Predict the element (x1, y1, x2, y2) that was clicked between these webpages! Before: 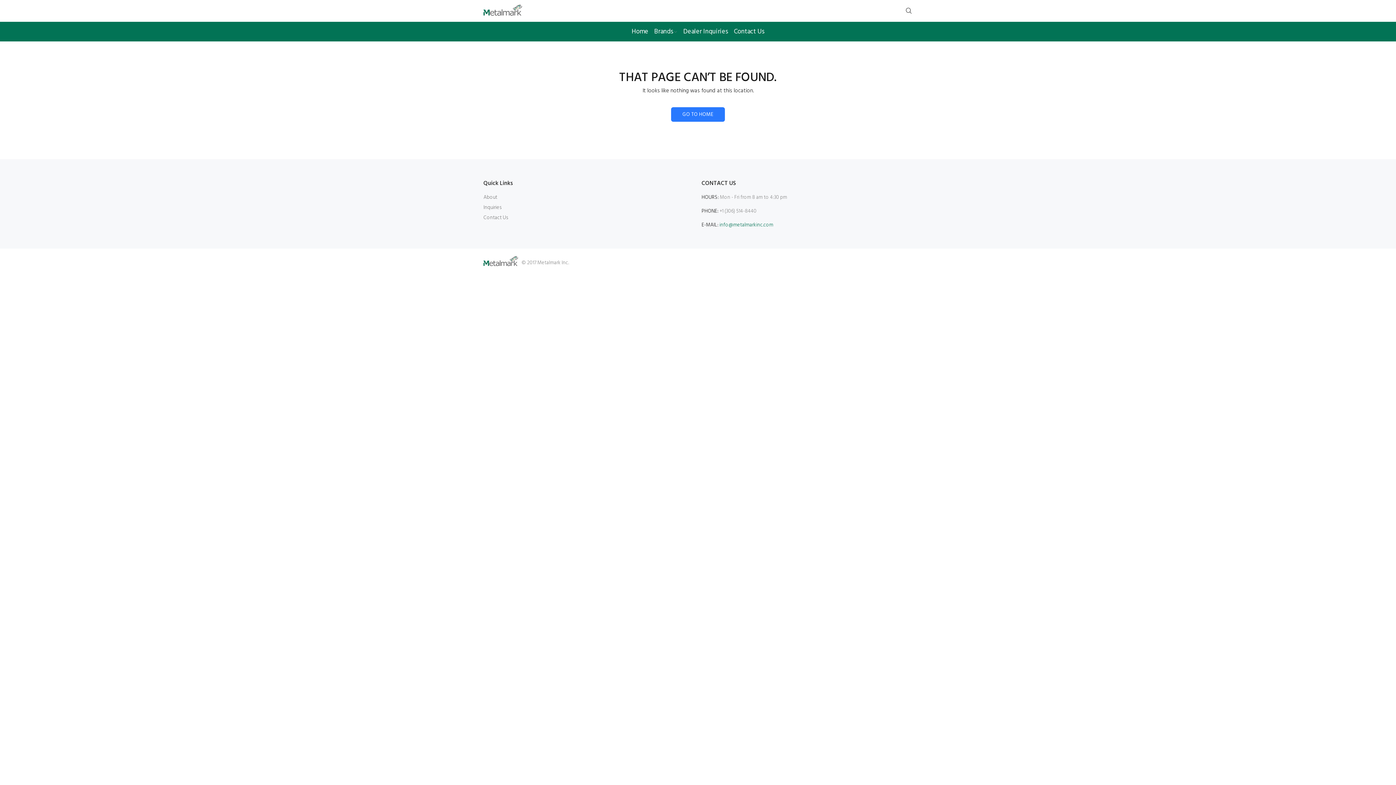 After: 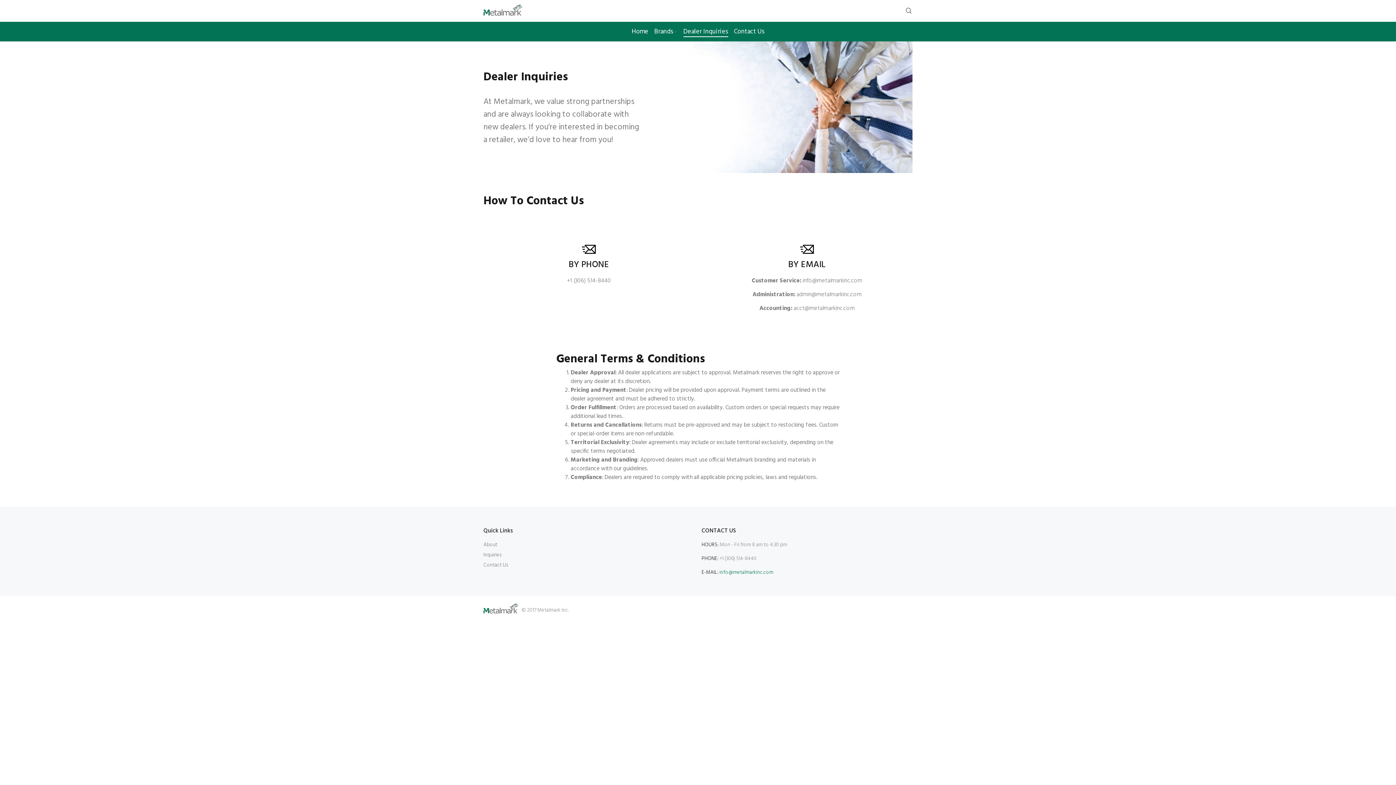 Action: label: Dealer Inquiries bbox: (680, 21, 731, 41)